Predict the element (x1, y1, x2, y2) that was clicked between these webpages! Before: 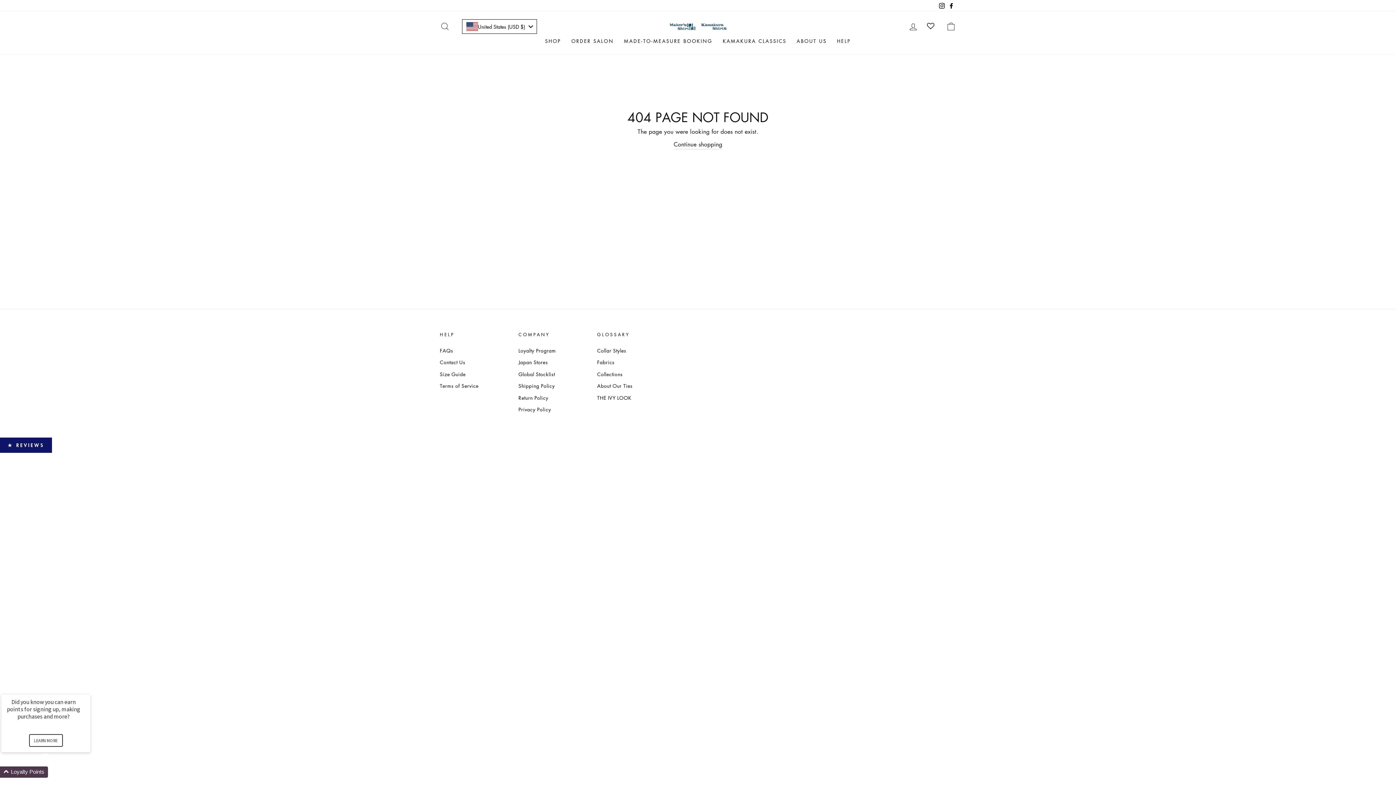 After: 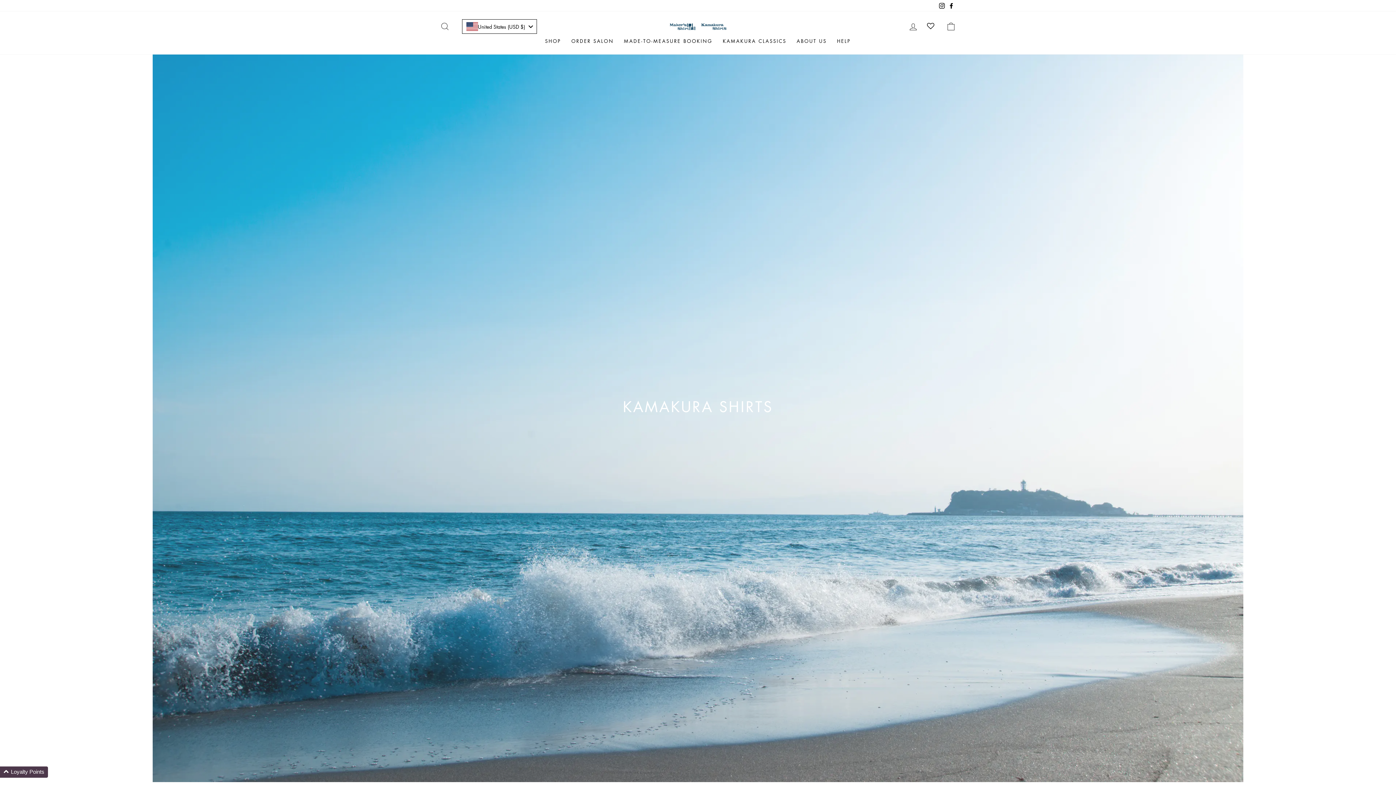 Action: label: ABOUT US bbox: (791, 34, 832, 47)